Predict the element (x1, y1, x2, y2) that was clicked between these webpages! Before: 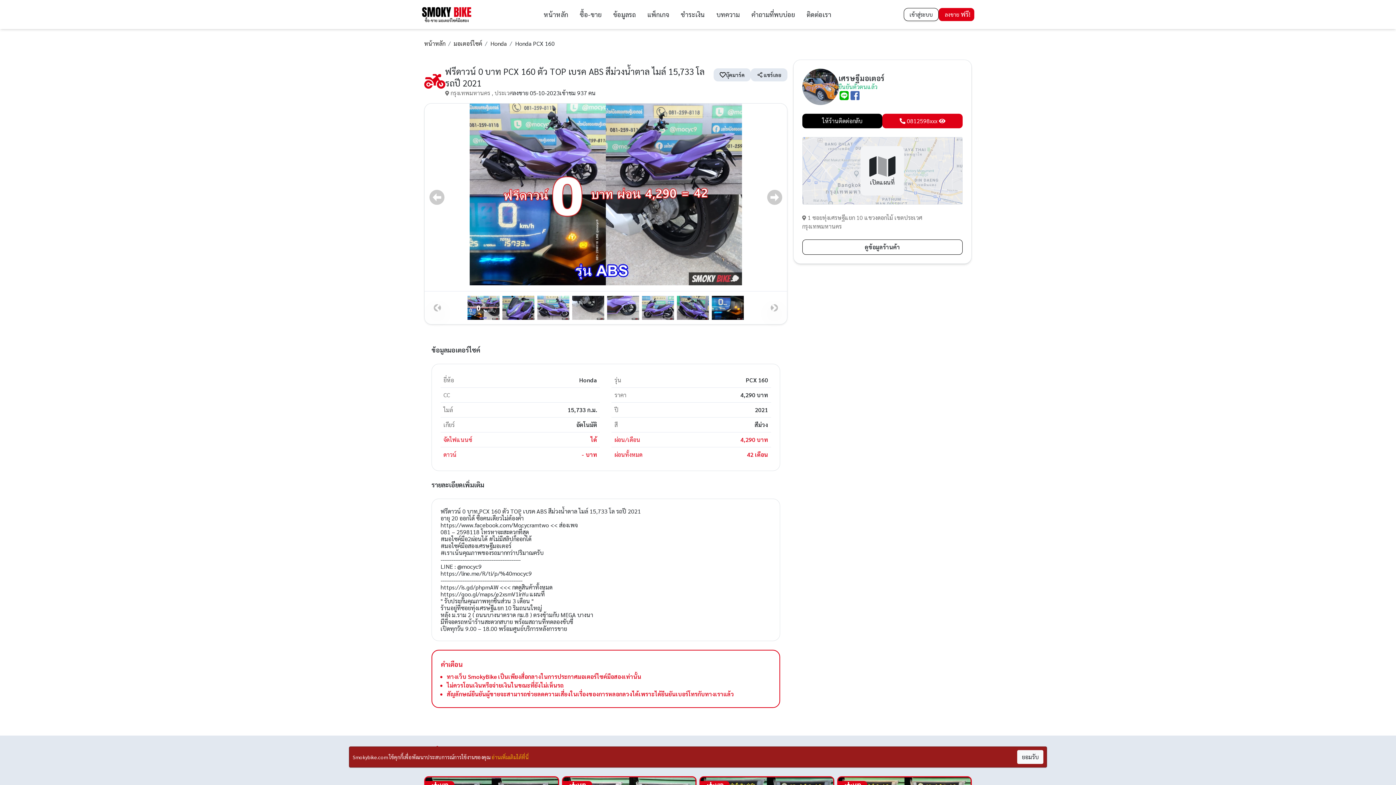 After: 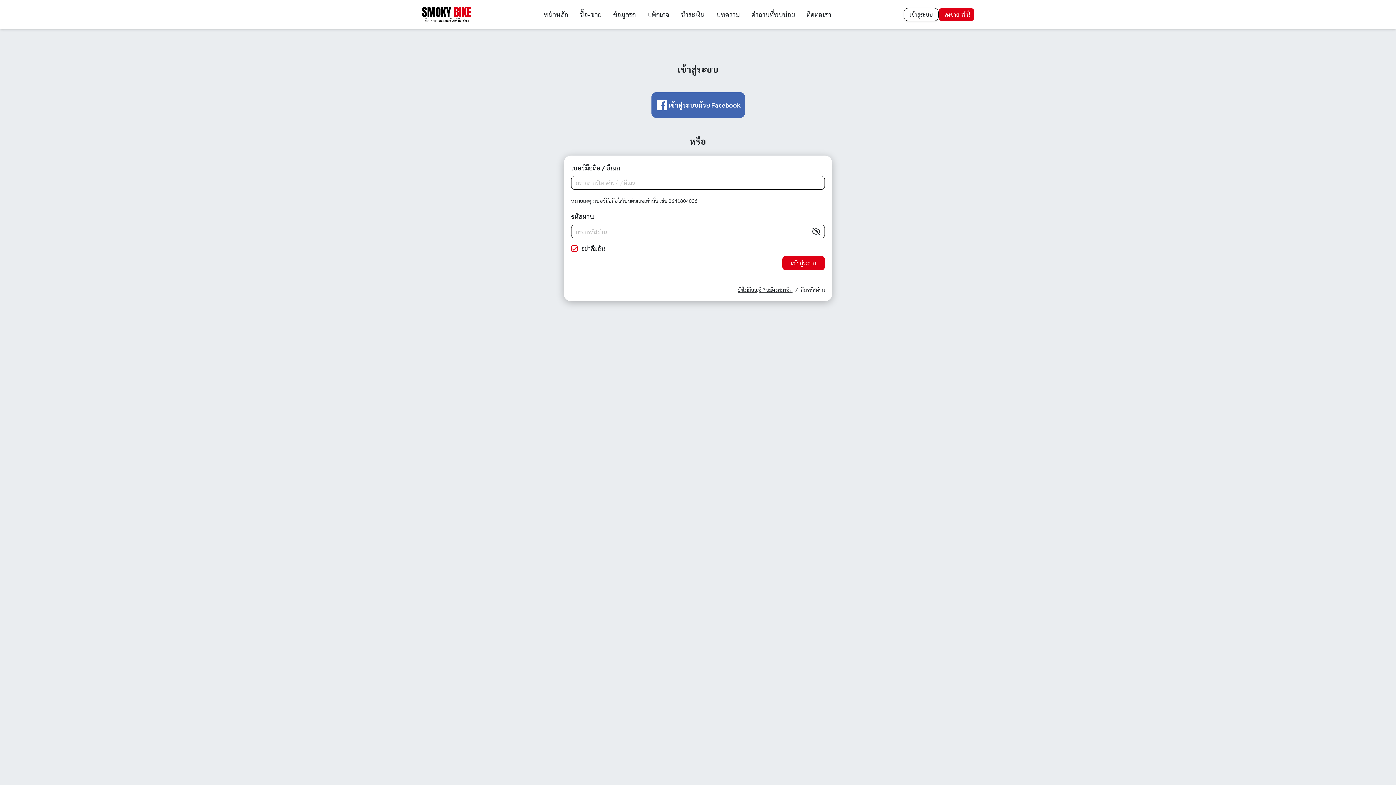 Action: label: ชำระเงิน bbox: (675, 0, 710, 29)